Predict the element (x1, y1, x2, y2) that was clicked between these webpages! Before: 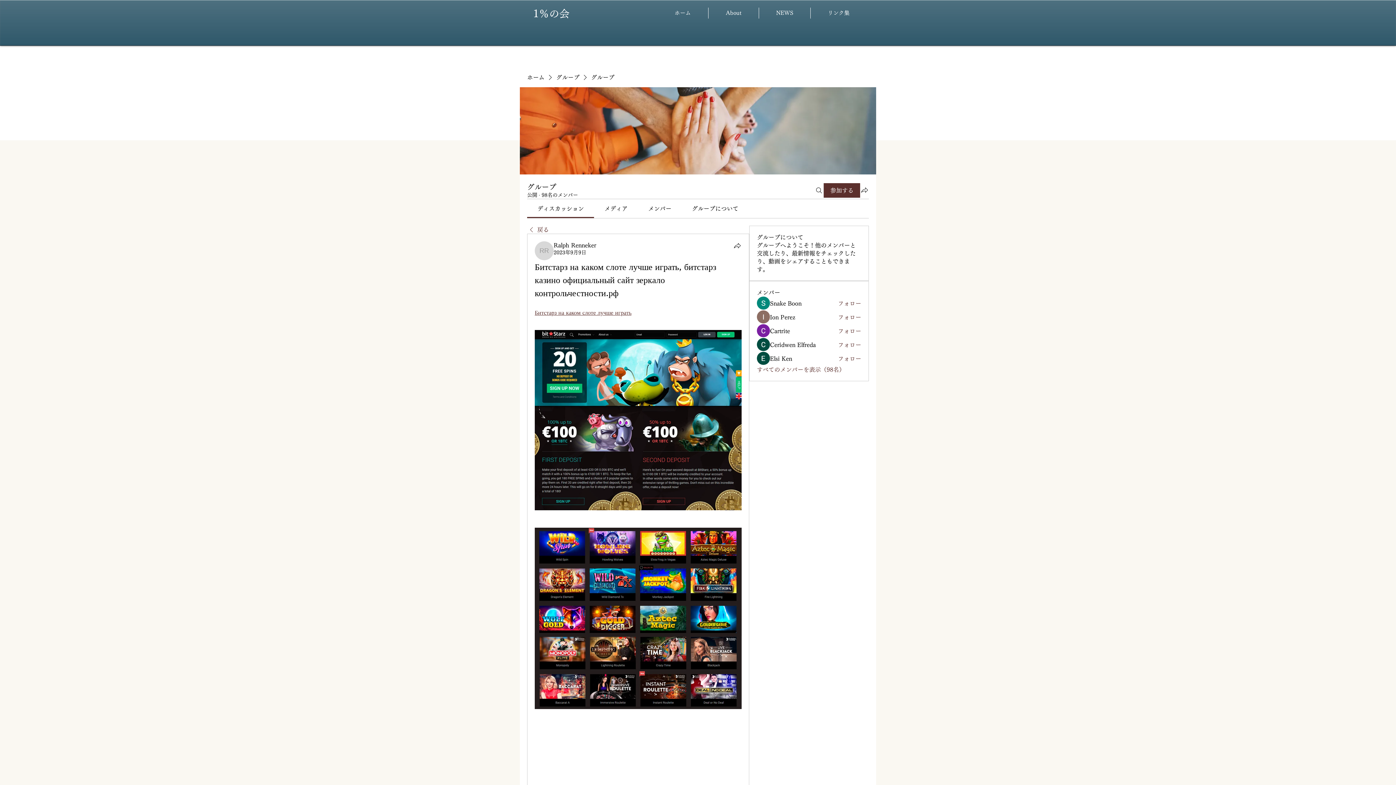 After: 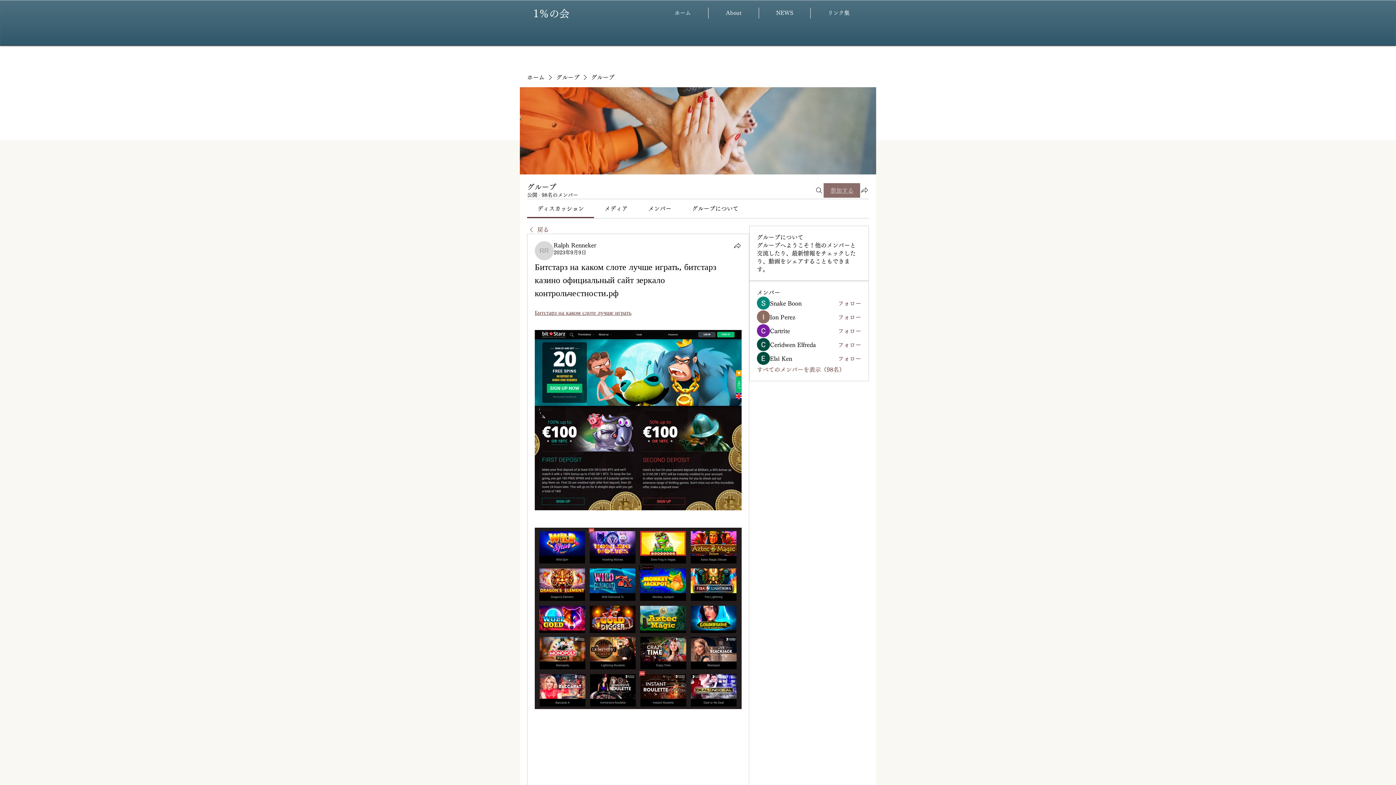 Action: bbox: (824, 183, 860, 197) label: 参加する